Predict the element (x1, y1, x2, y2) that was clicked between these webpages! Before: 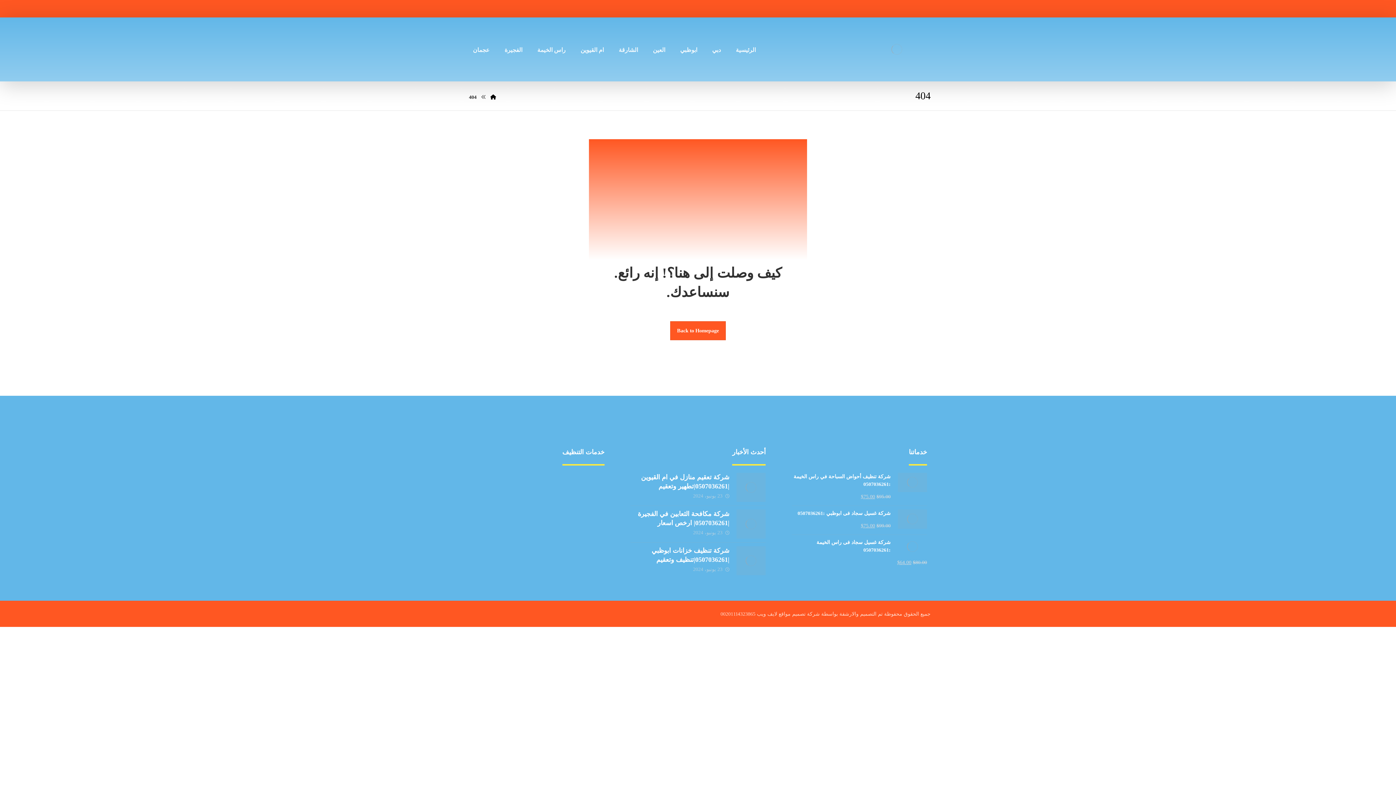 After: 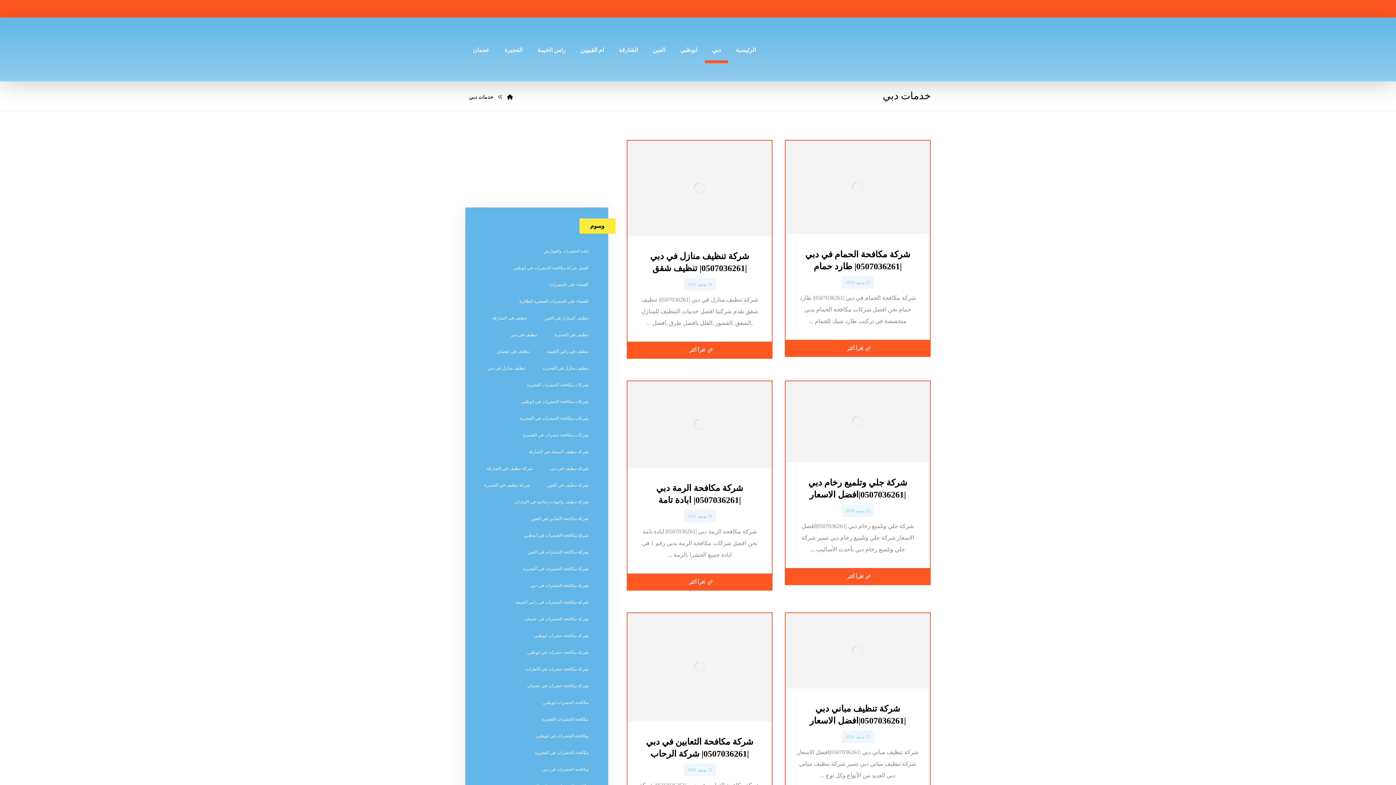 Action: bbox: (705, 17, 728, 63) label: دبي